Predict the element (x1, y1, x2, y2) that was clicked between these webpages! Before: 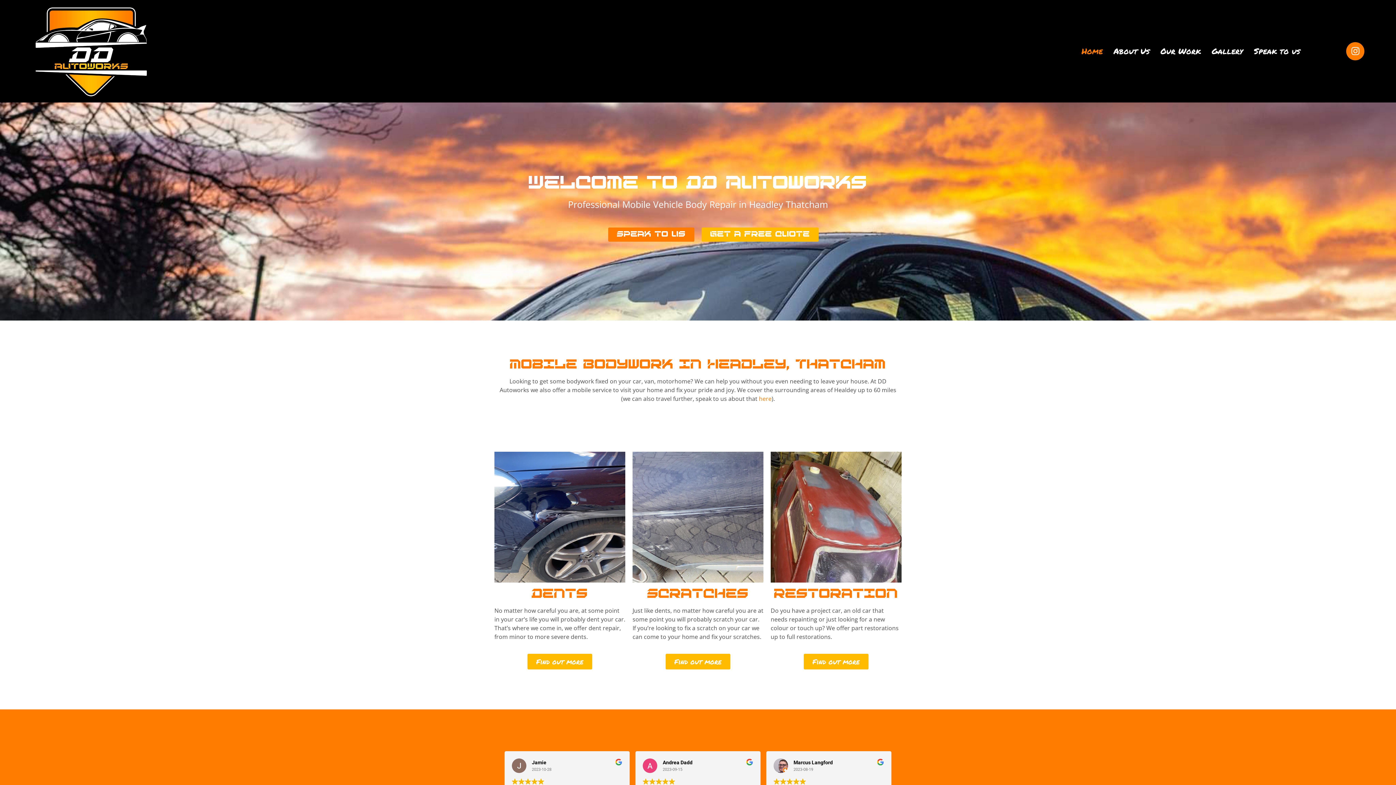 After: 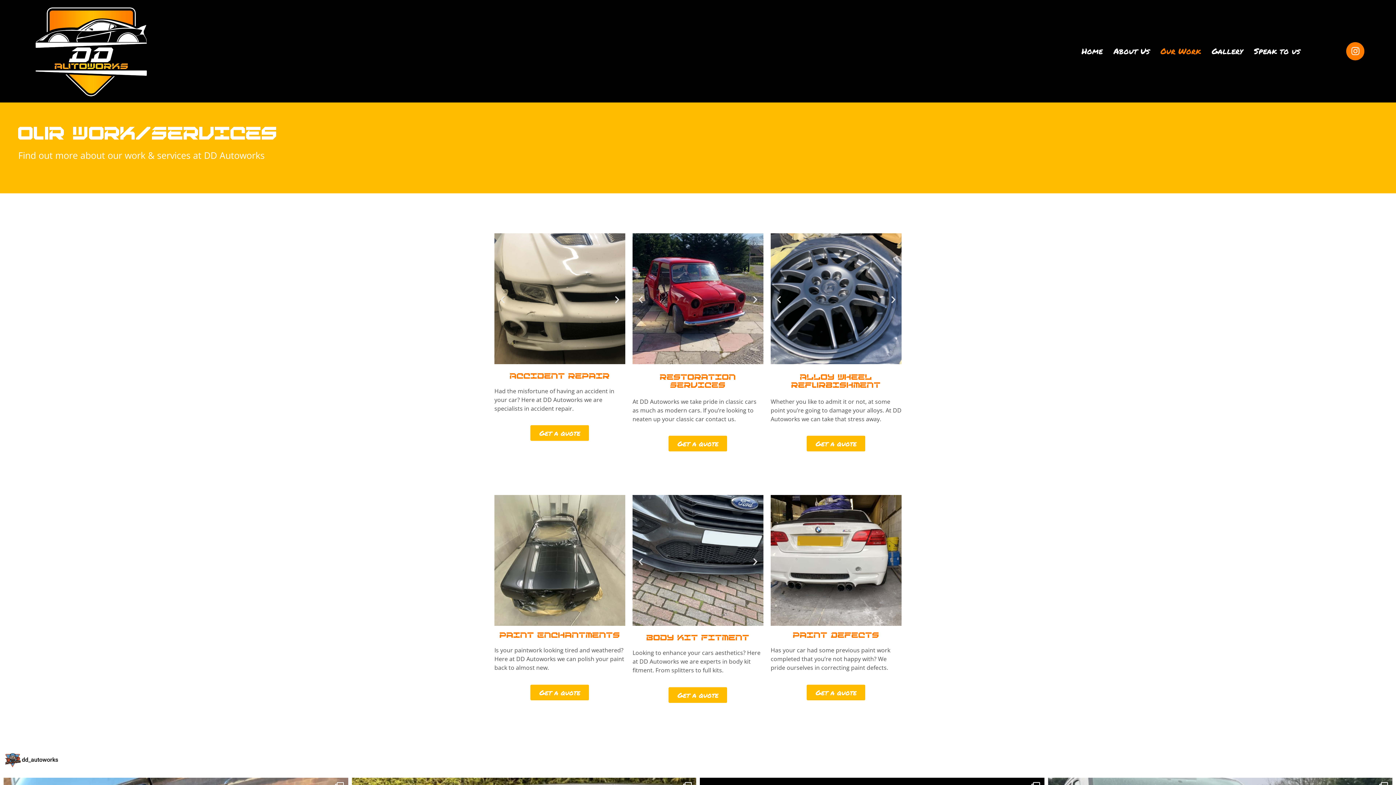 Action: label: Find out more bbox: (527, 654, 592, 669)